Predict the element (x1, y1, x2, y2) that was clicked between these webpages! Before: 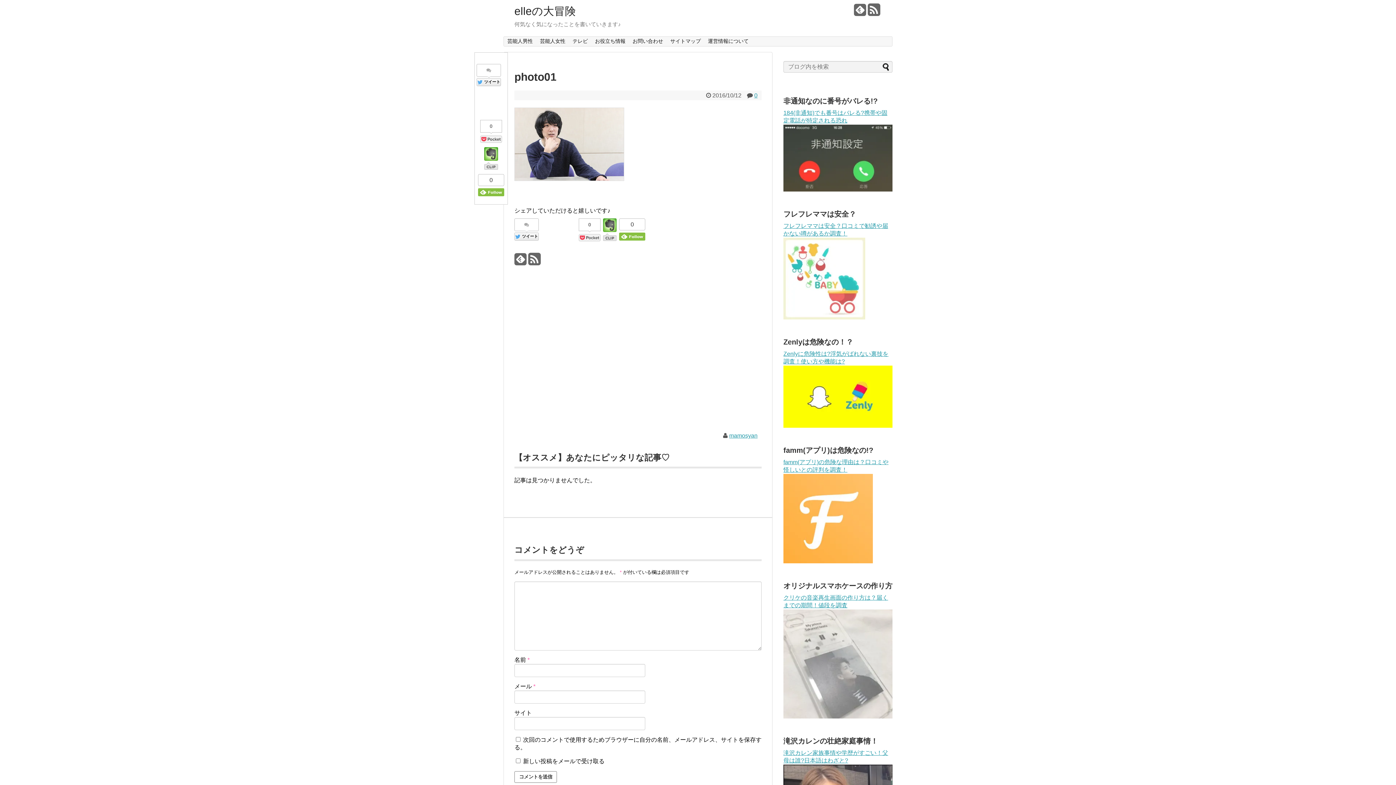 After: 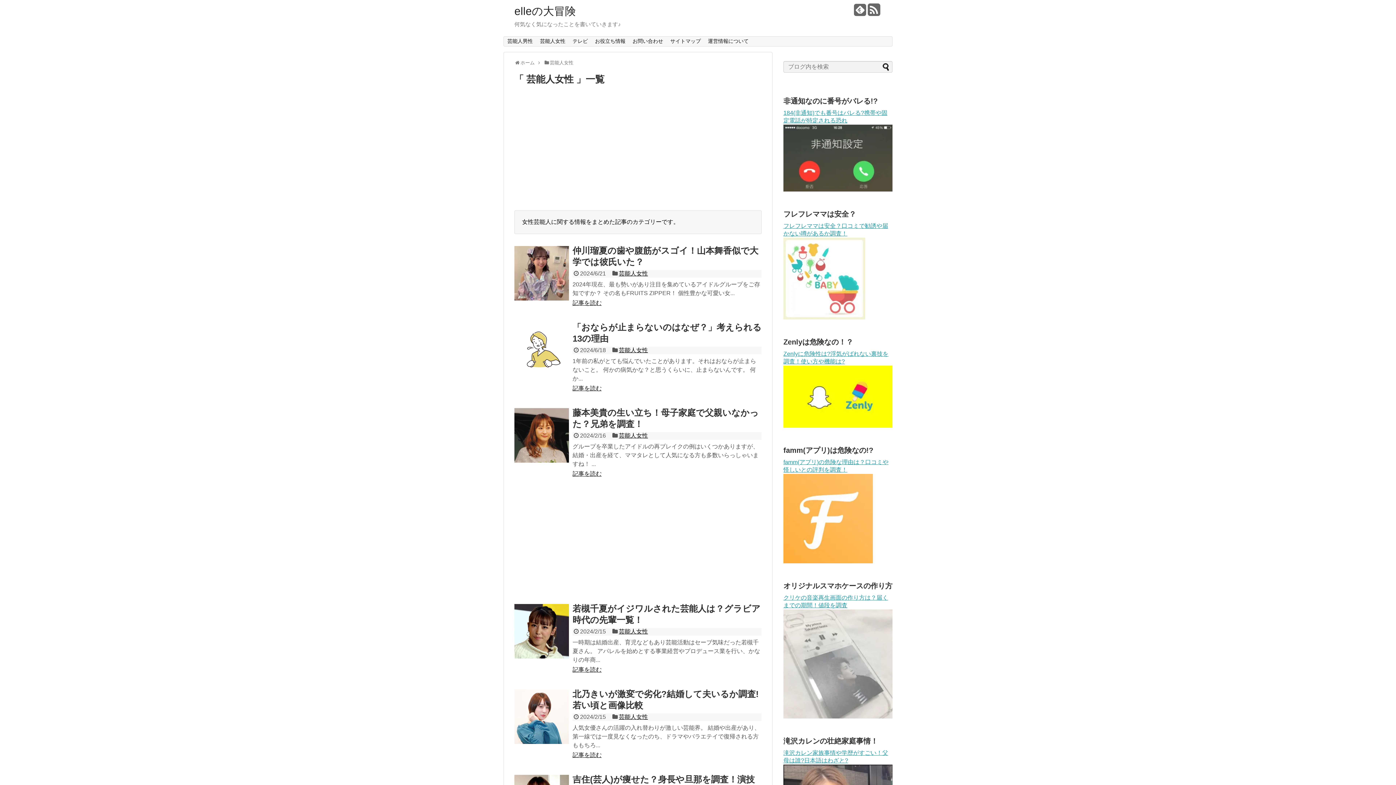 Action: bbox: (536, 36, 569, 46) label: 芸能人女性